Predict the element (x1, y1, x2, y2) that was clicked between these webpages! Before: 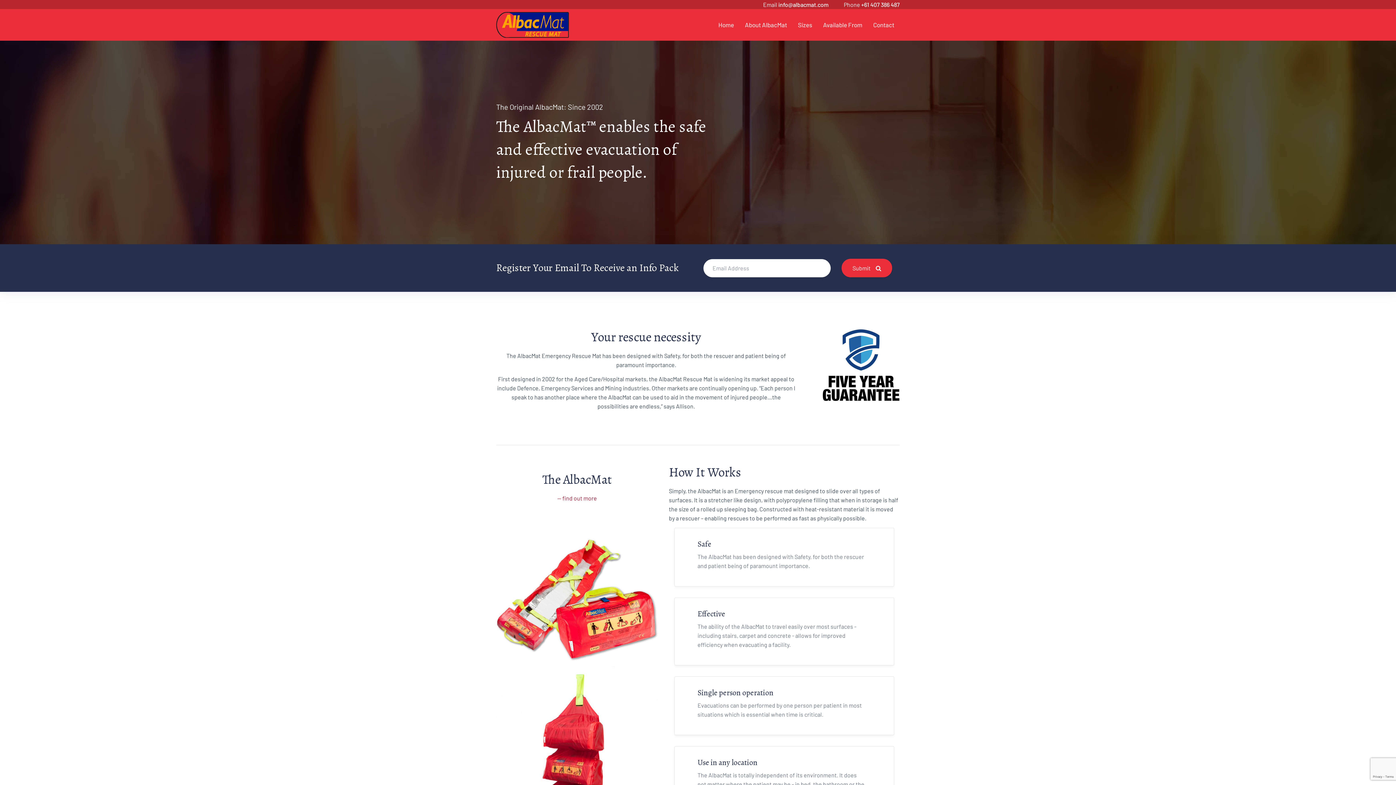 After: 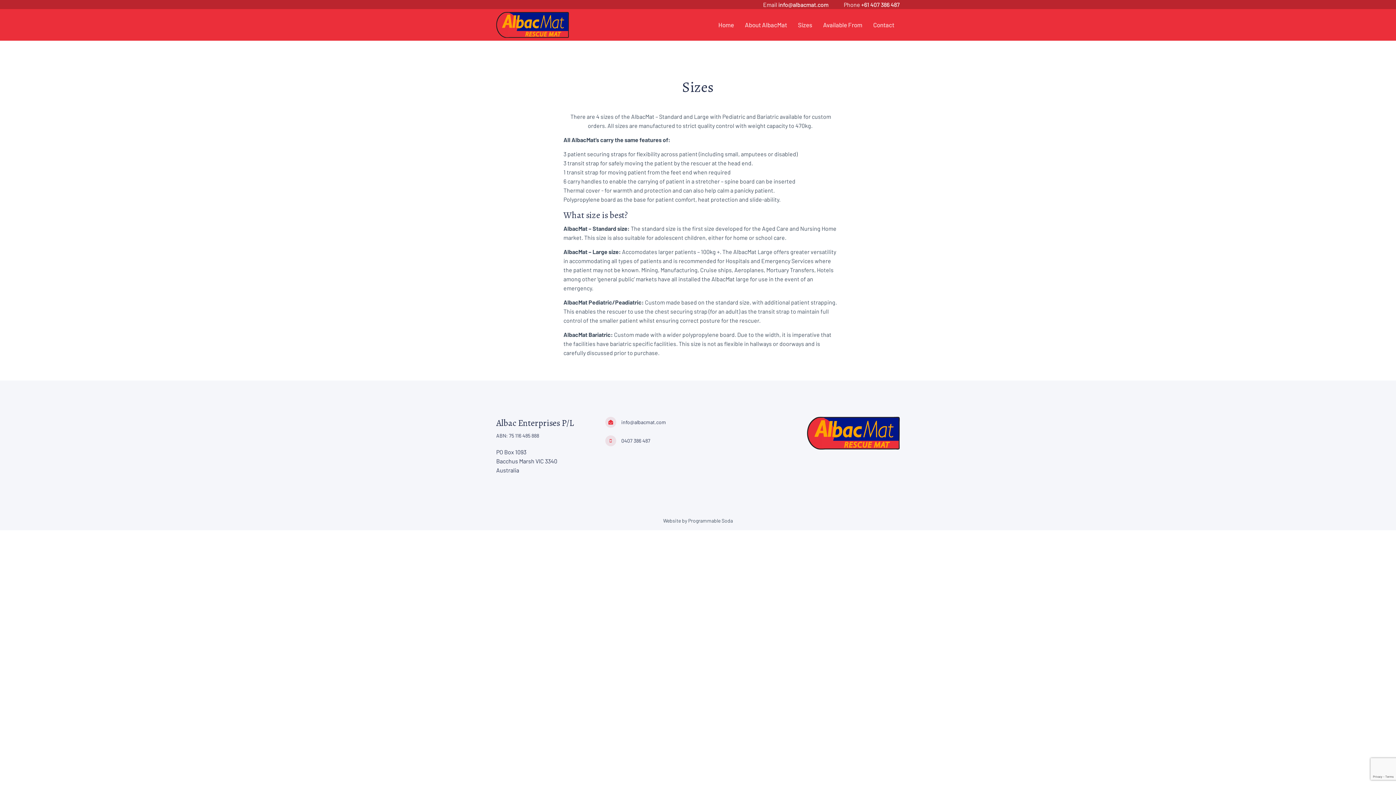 Action: bbox: (792, 9, 817, 40) label: Sizes